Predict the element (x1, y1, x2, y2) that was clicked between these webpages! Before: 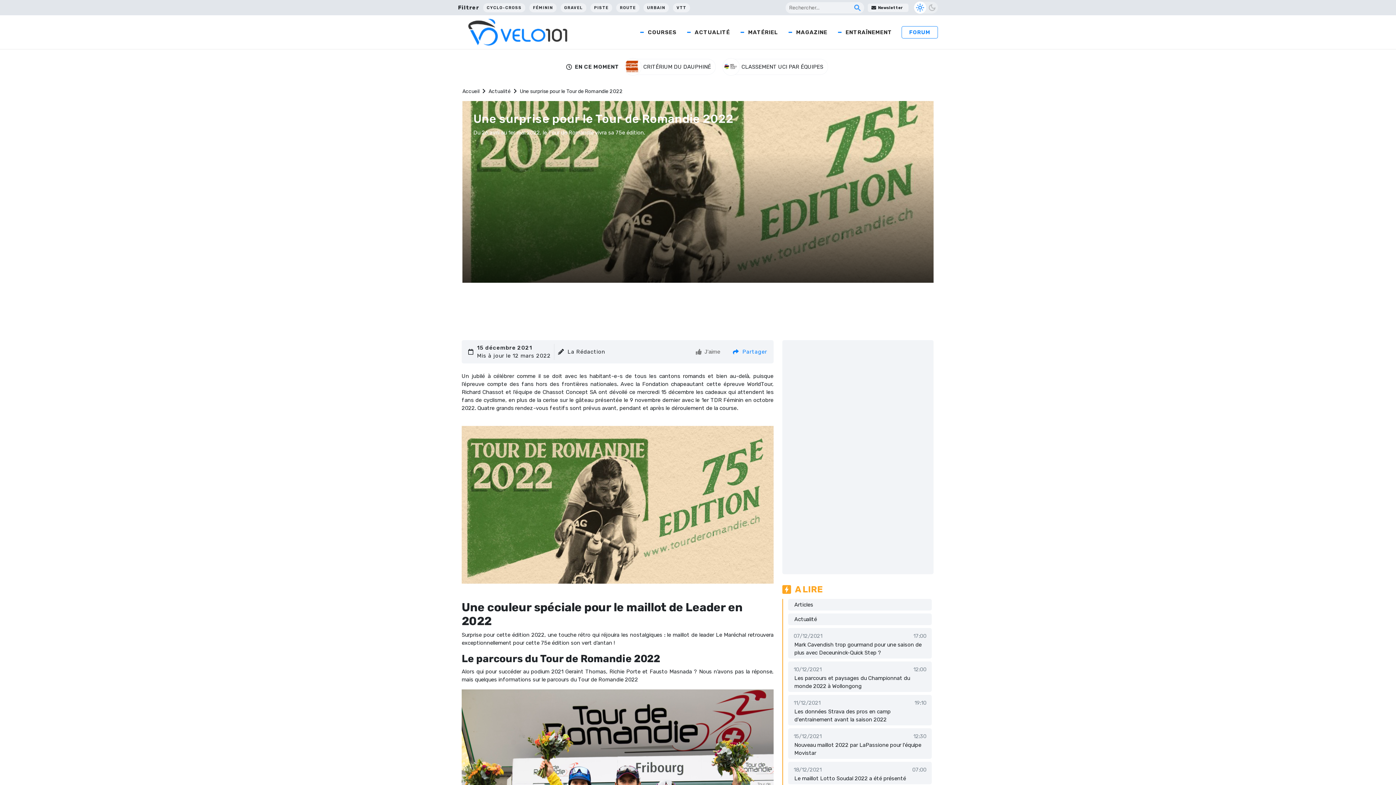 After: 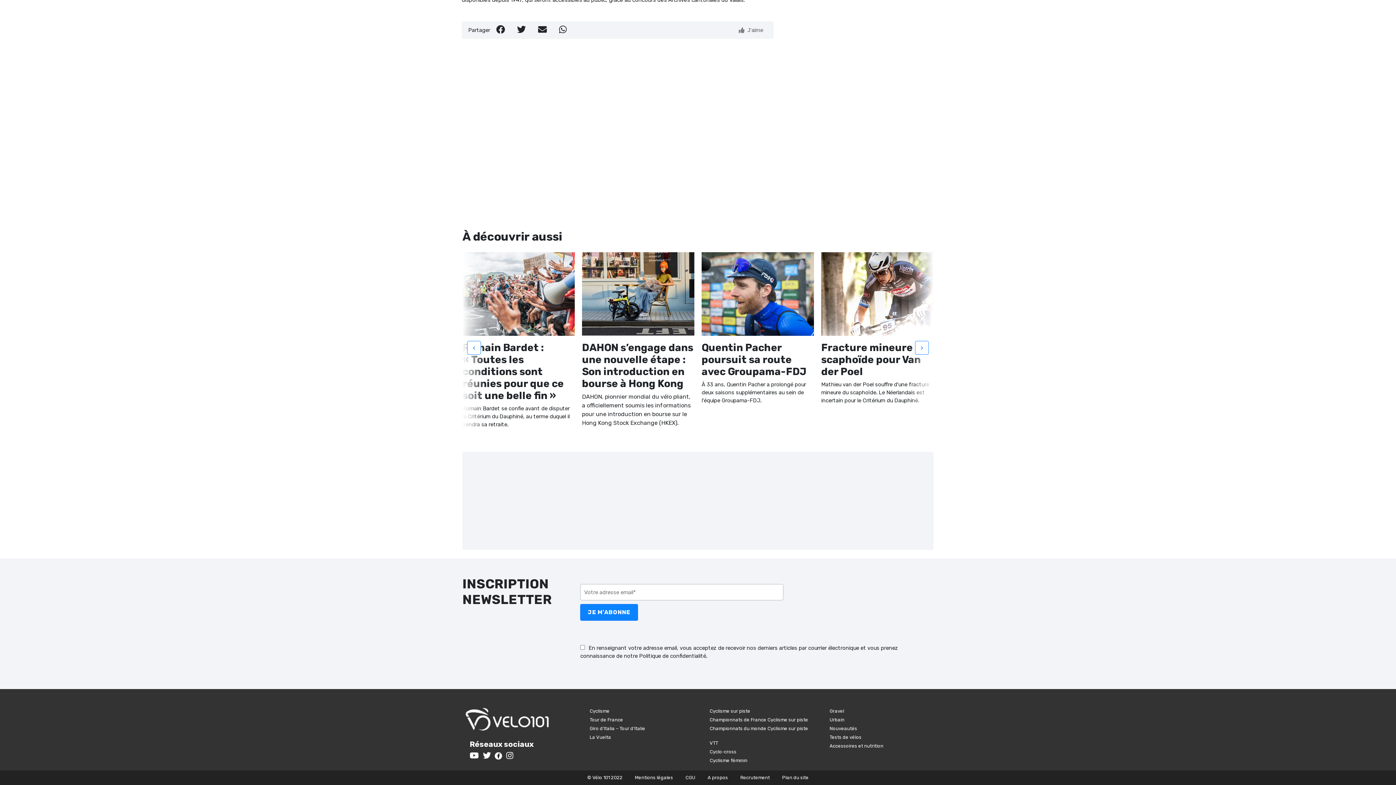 Action: bbox: (868, 3, 908, 11) label: Newsletter